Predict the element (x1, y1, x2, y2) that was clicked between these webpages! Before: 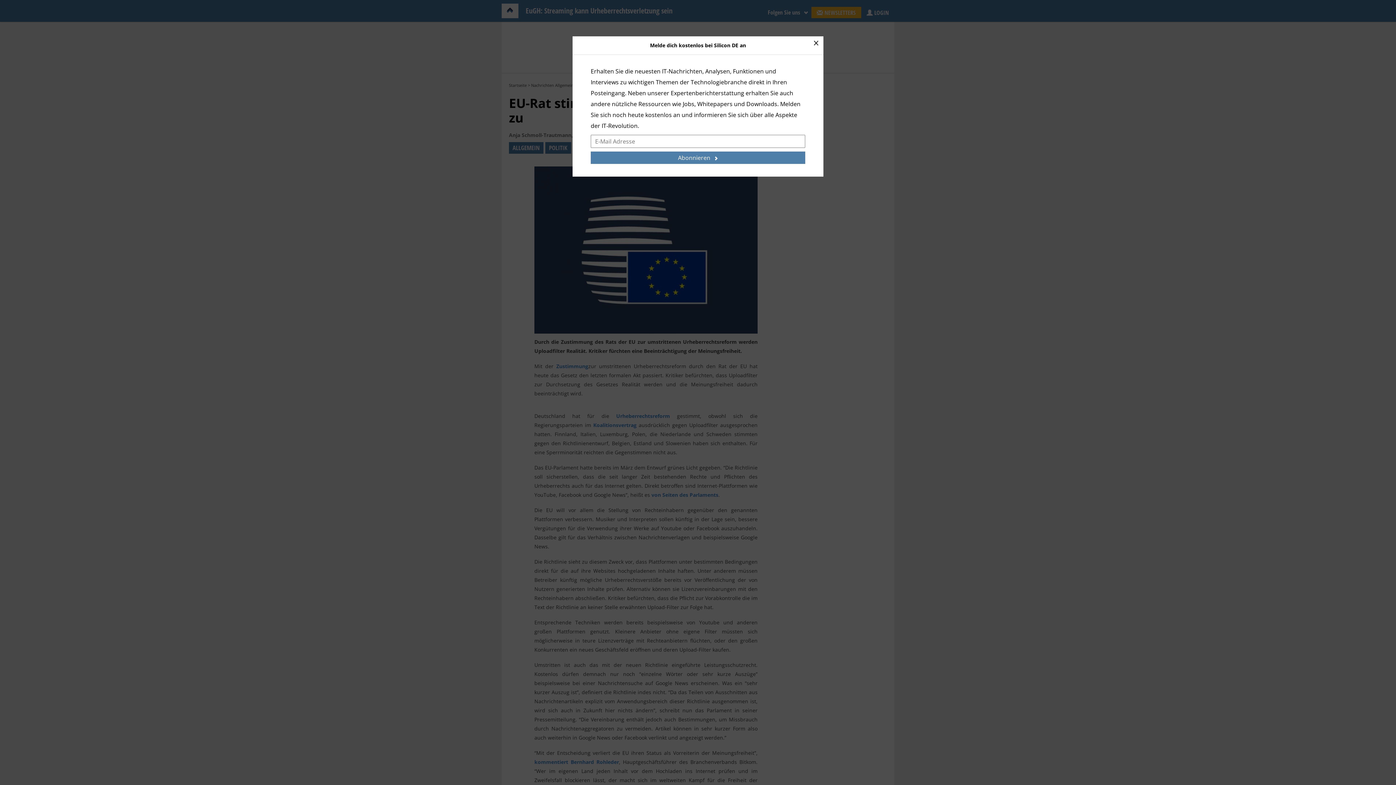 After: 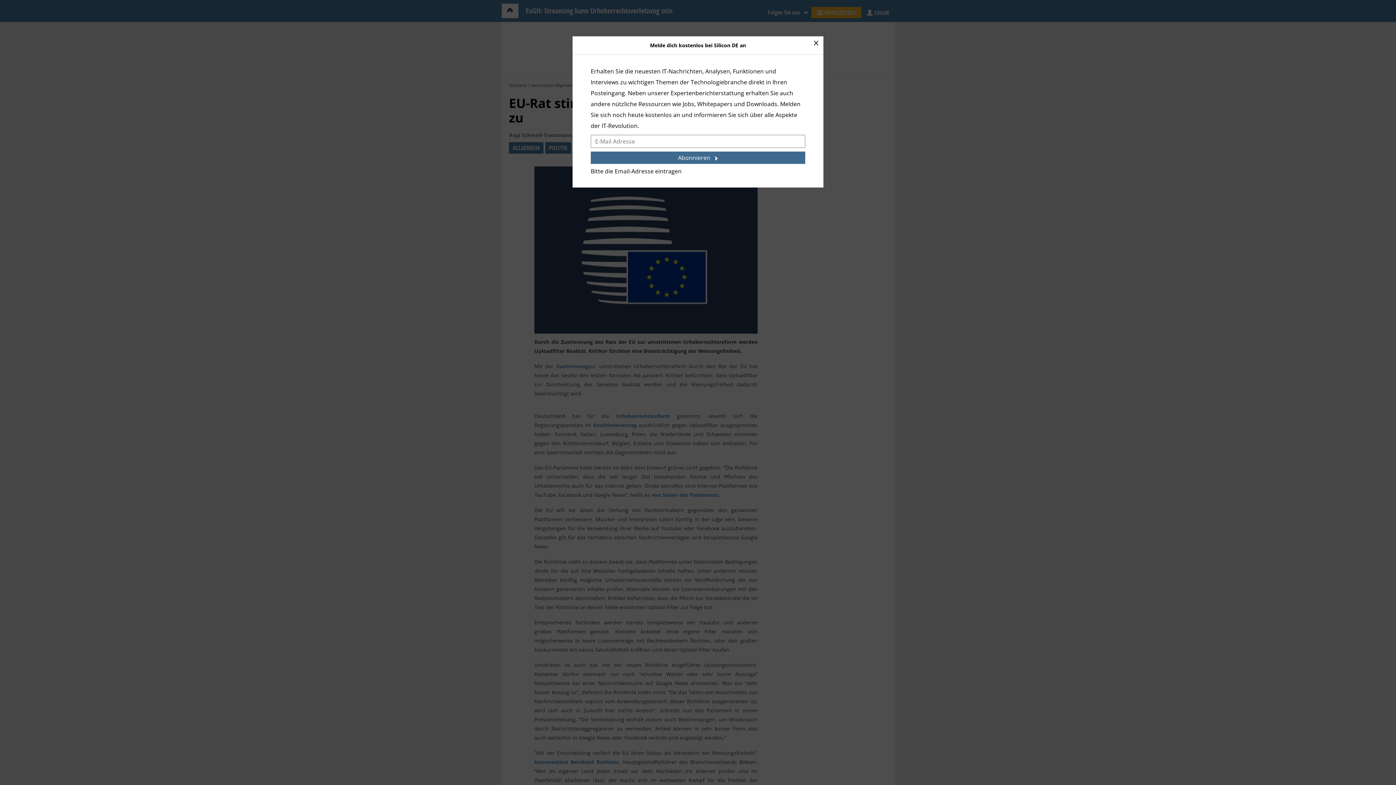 Action: label: Abonnieren bbox: (590, 151, 805, 164)